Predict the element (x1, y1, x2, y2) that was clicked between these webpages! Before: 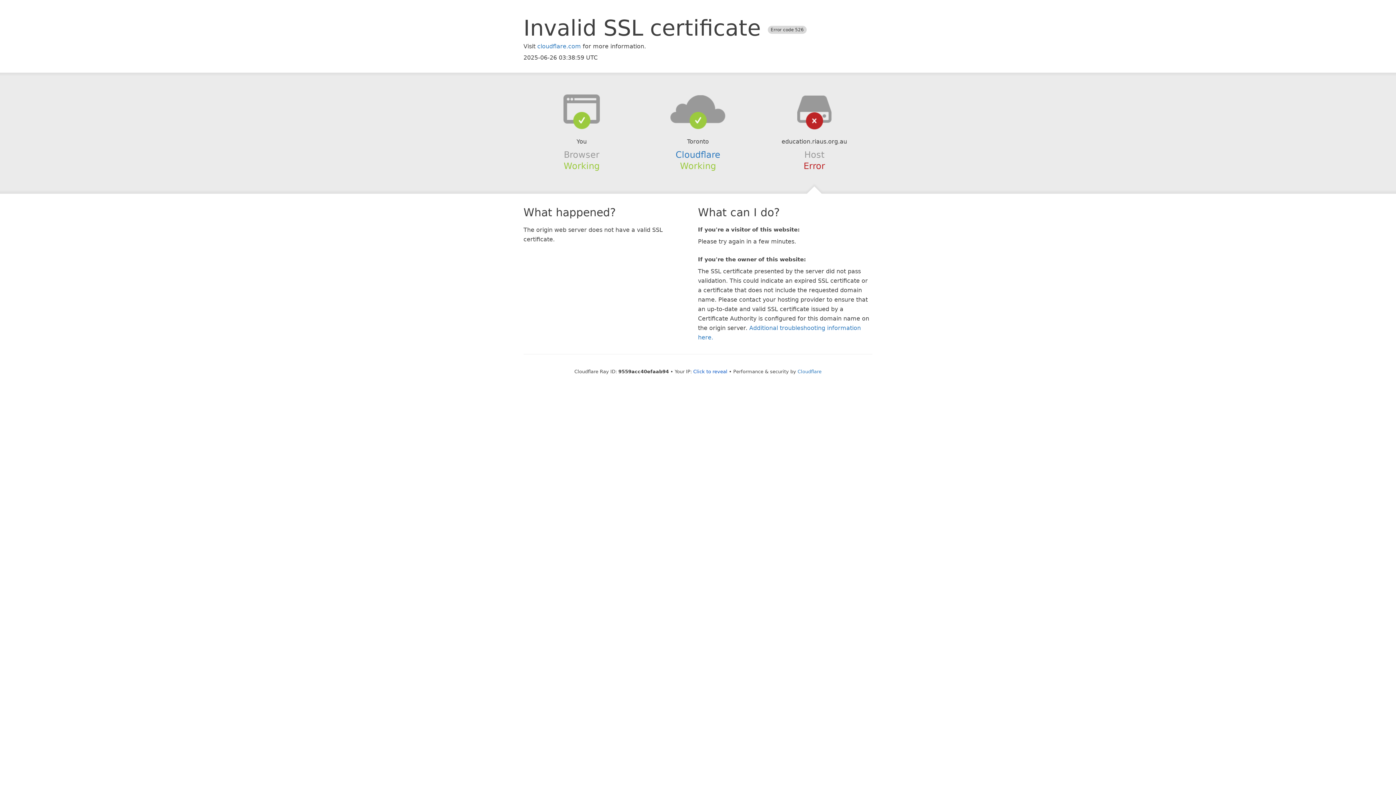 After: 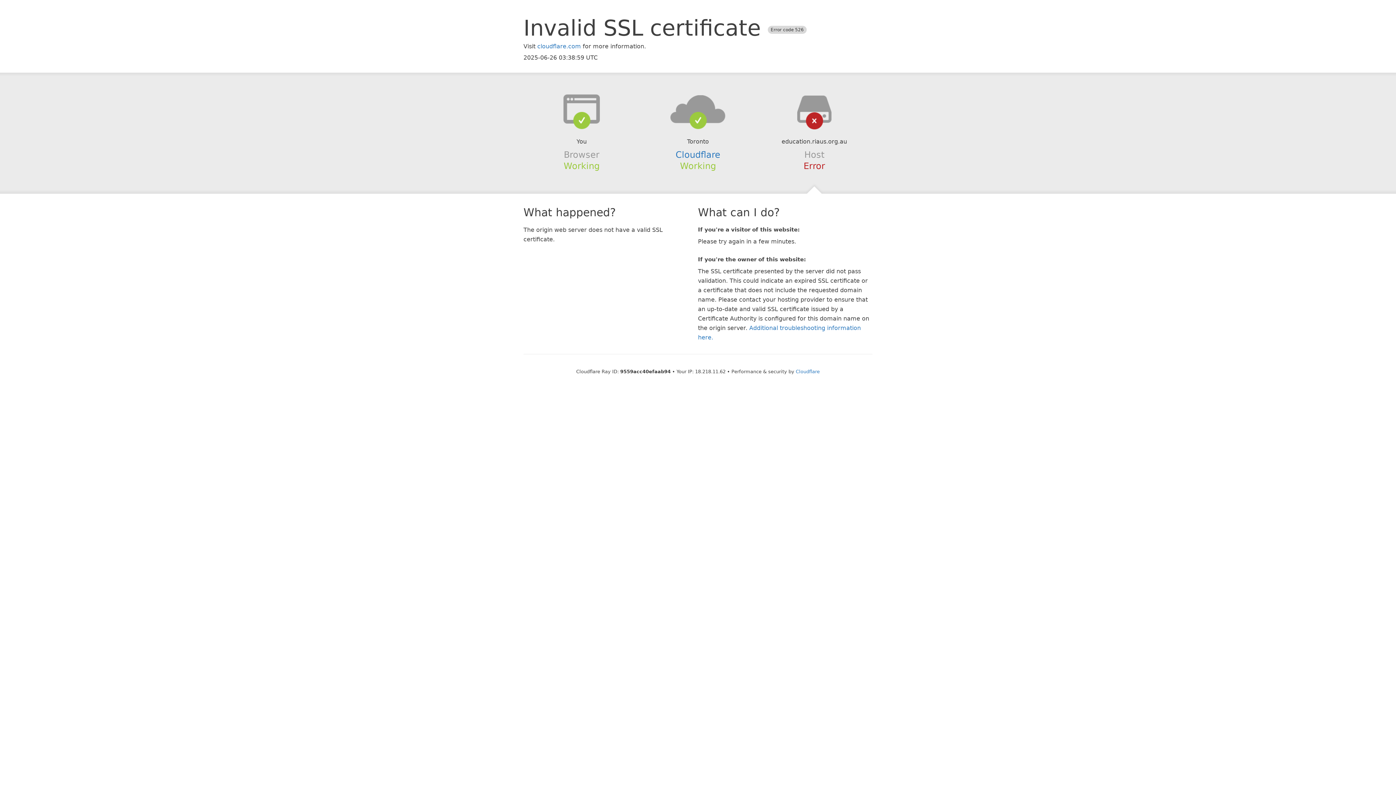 Action: bbox: (693, 368, 727, 374) label: Click to reveal